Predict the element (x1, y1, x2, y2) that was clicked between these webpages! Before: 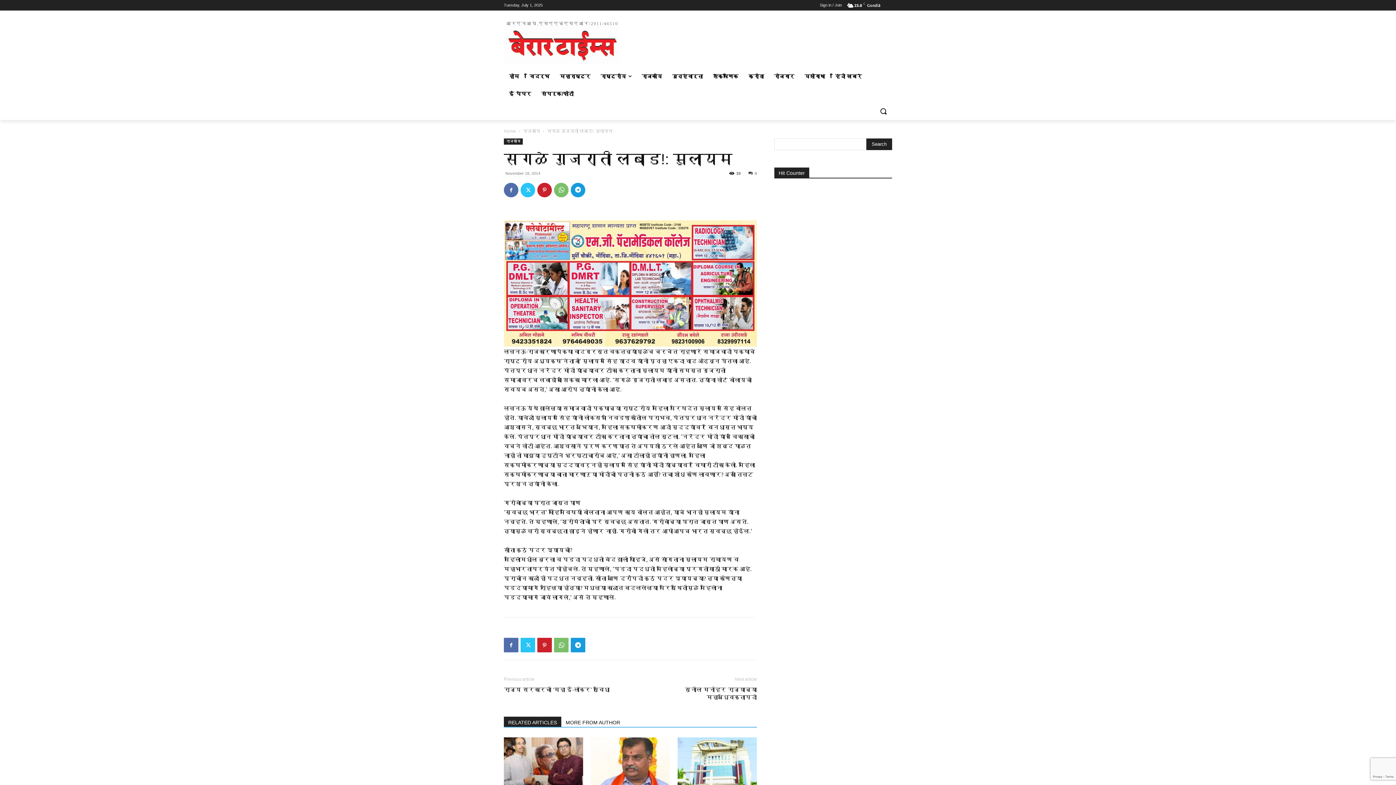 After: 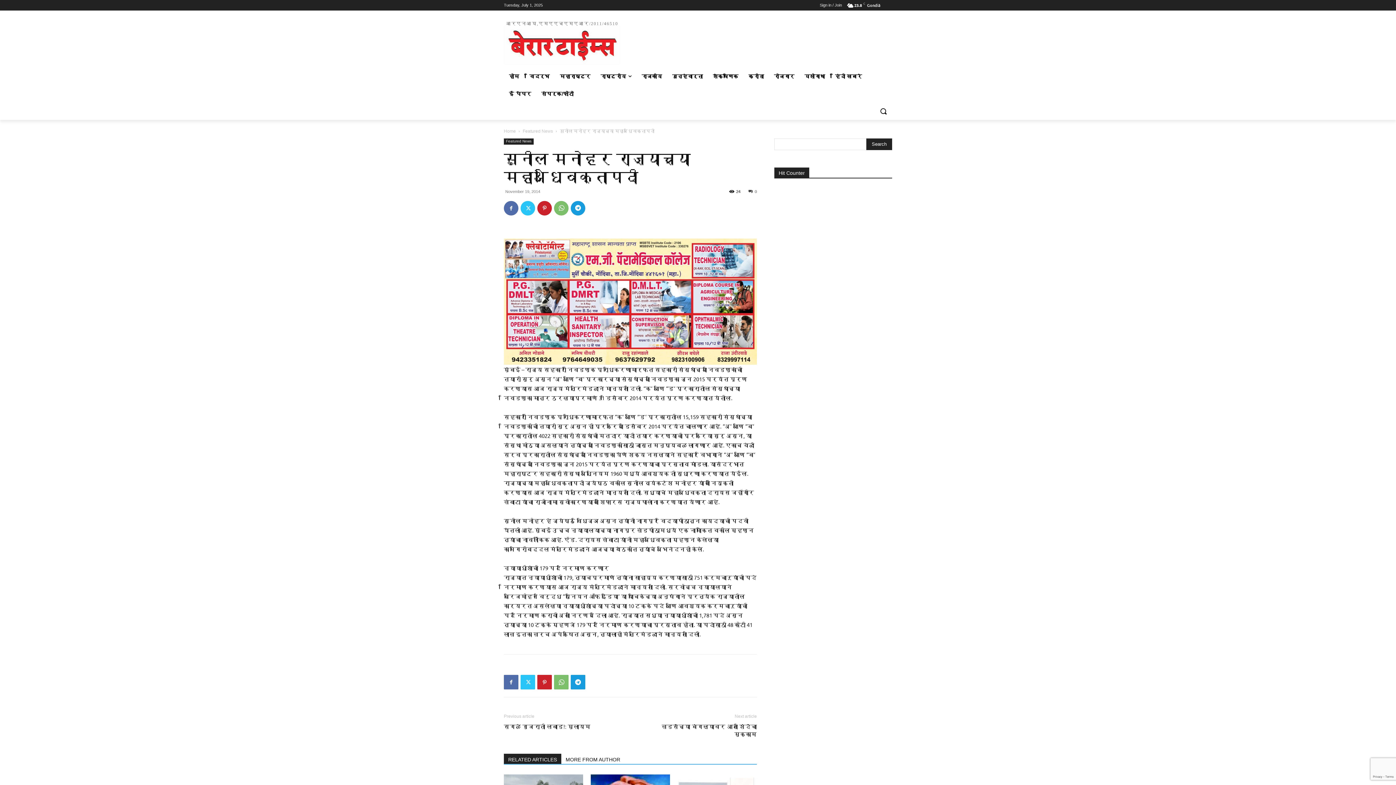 Action: label: सुनील मनोहर राज्याच्या महाअधिवक्तापदी bbox: (639, 680, 757, 695)